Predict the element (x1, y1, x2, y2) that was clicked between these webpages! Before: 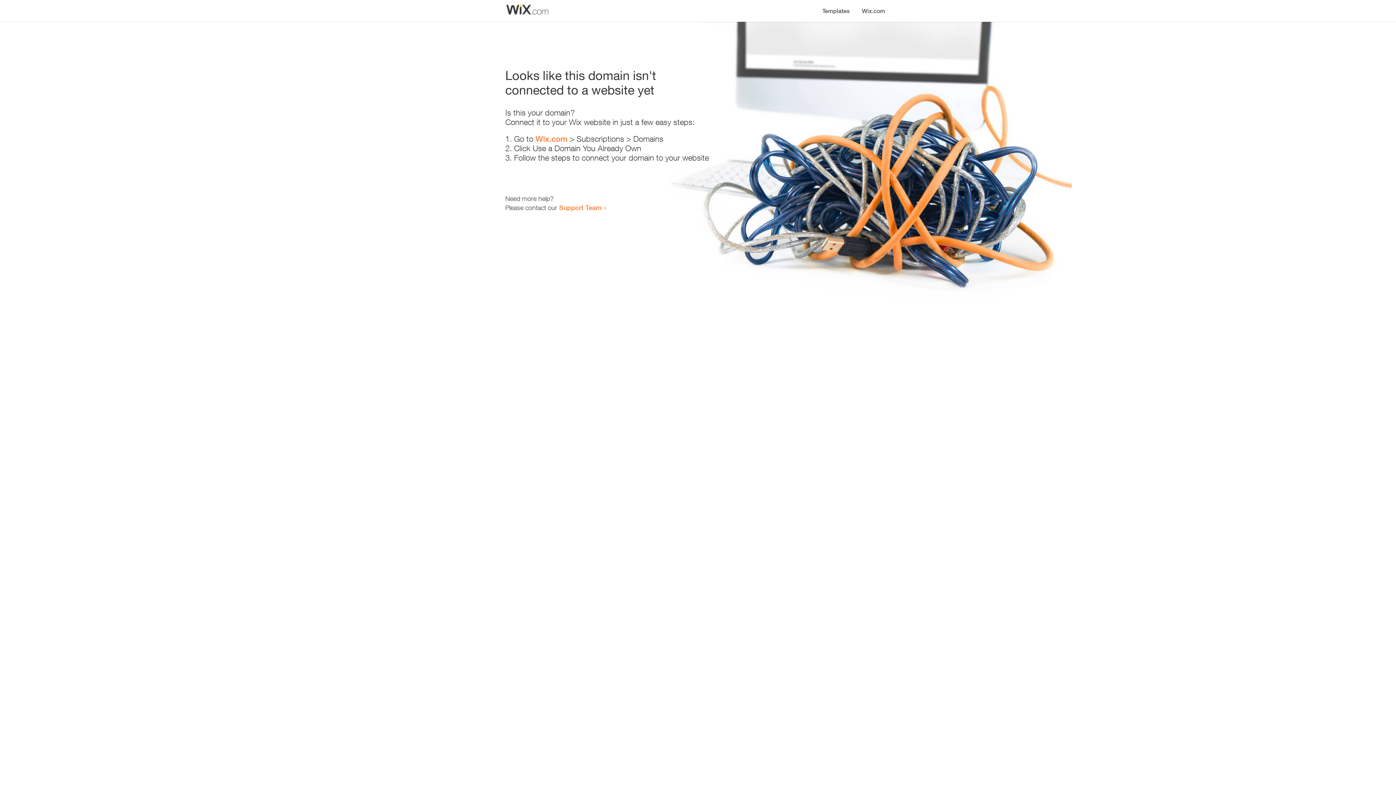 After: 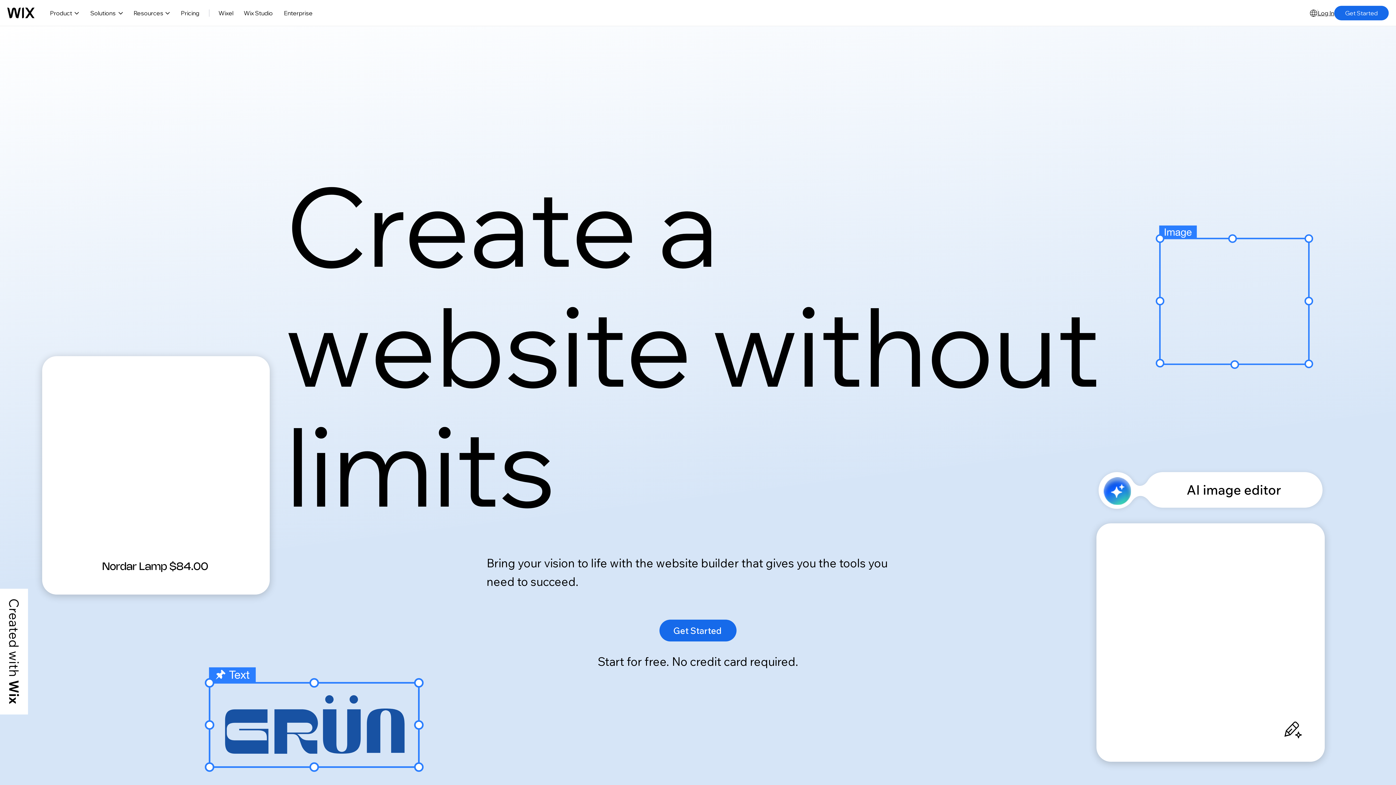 Action: bbox: (535, 134, 567, 143) label: Wix.com